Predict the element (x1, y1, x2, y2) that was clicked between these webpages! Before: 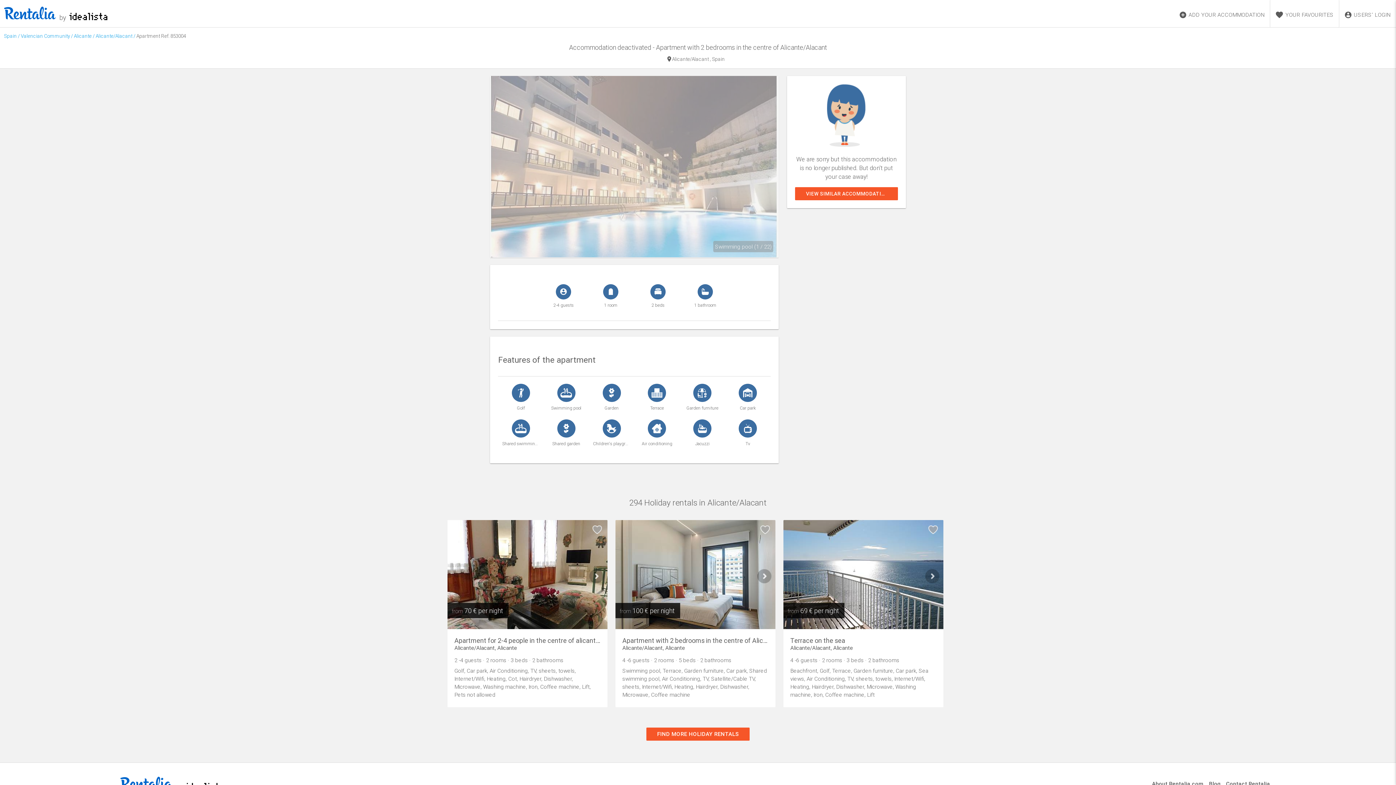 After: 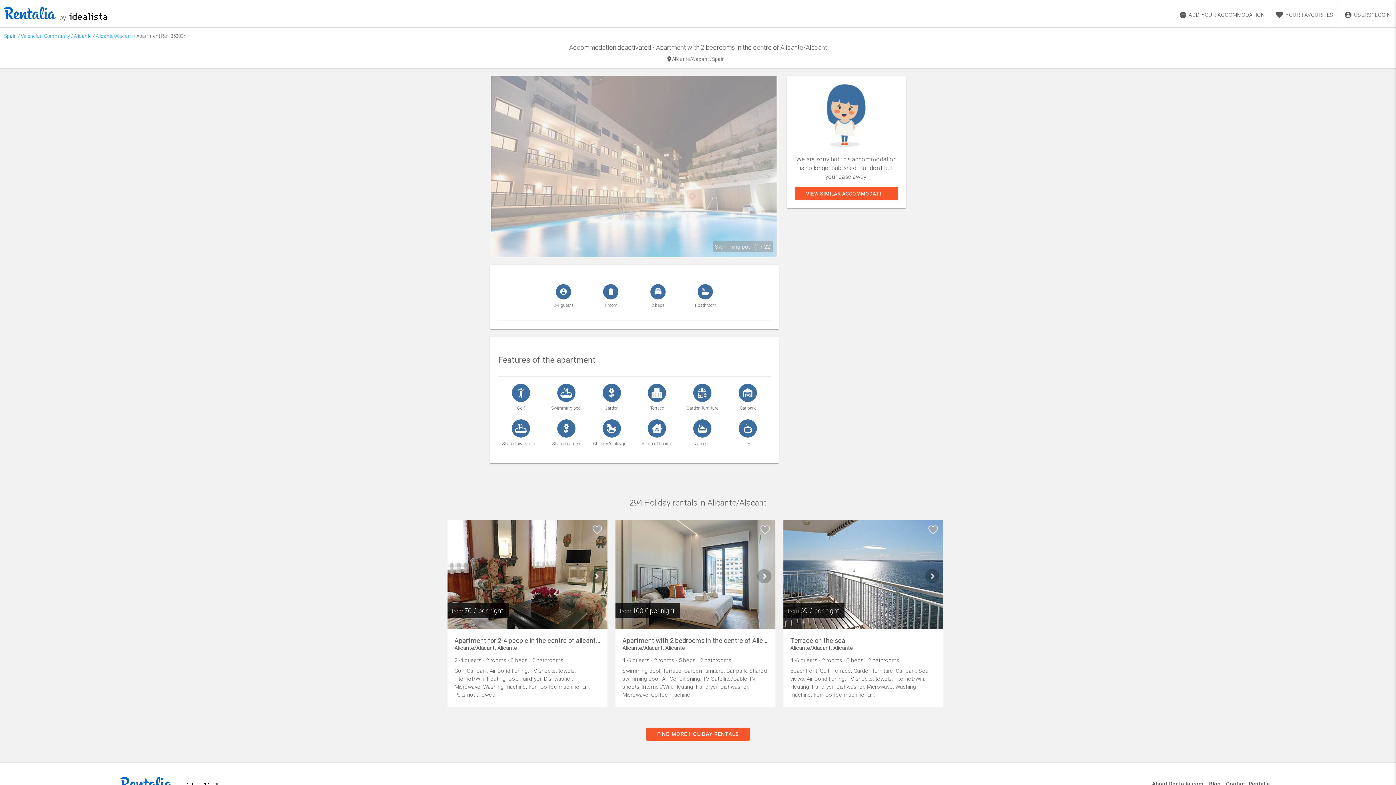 Action: bbox: (69, 13, 107, 21)